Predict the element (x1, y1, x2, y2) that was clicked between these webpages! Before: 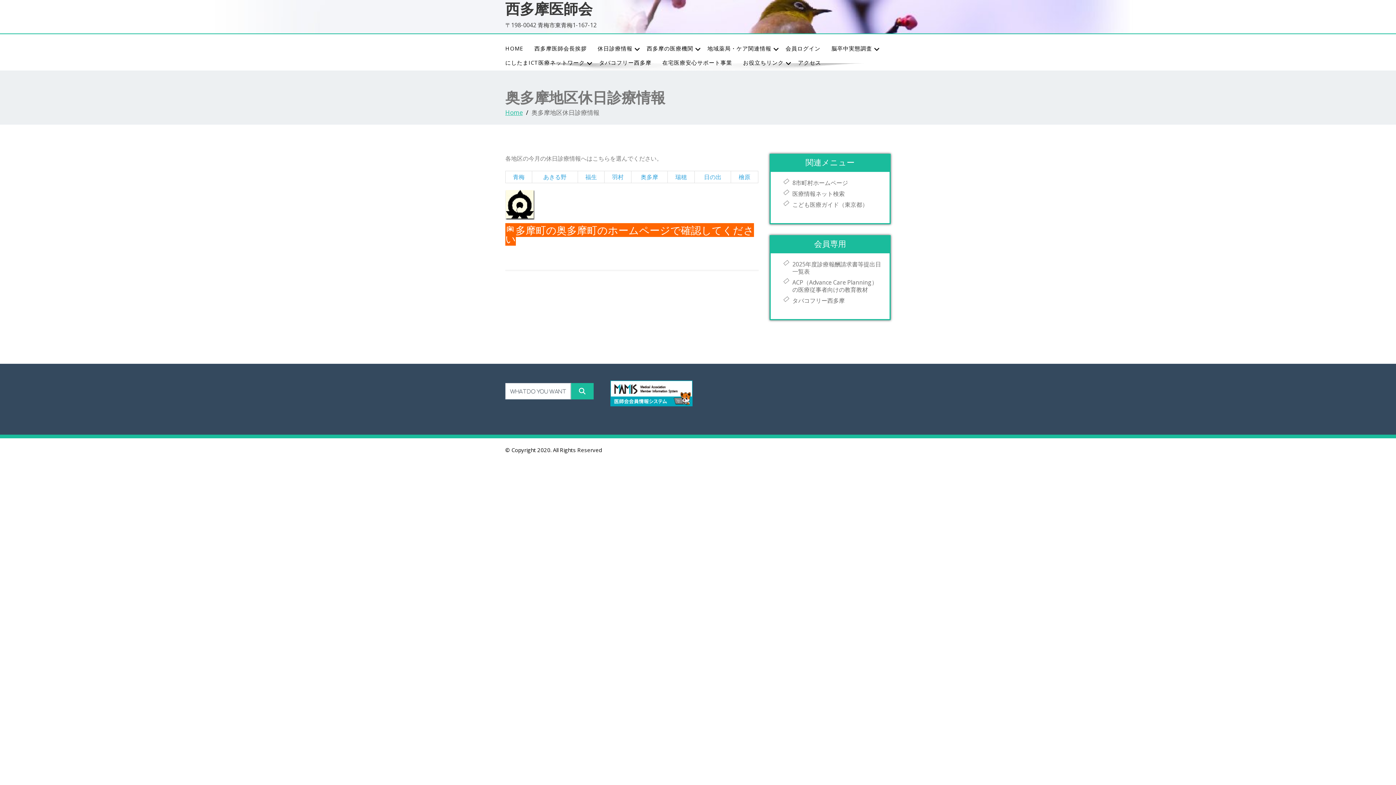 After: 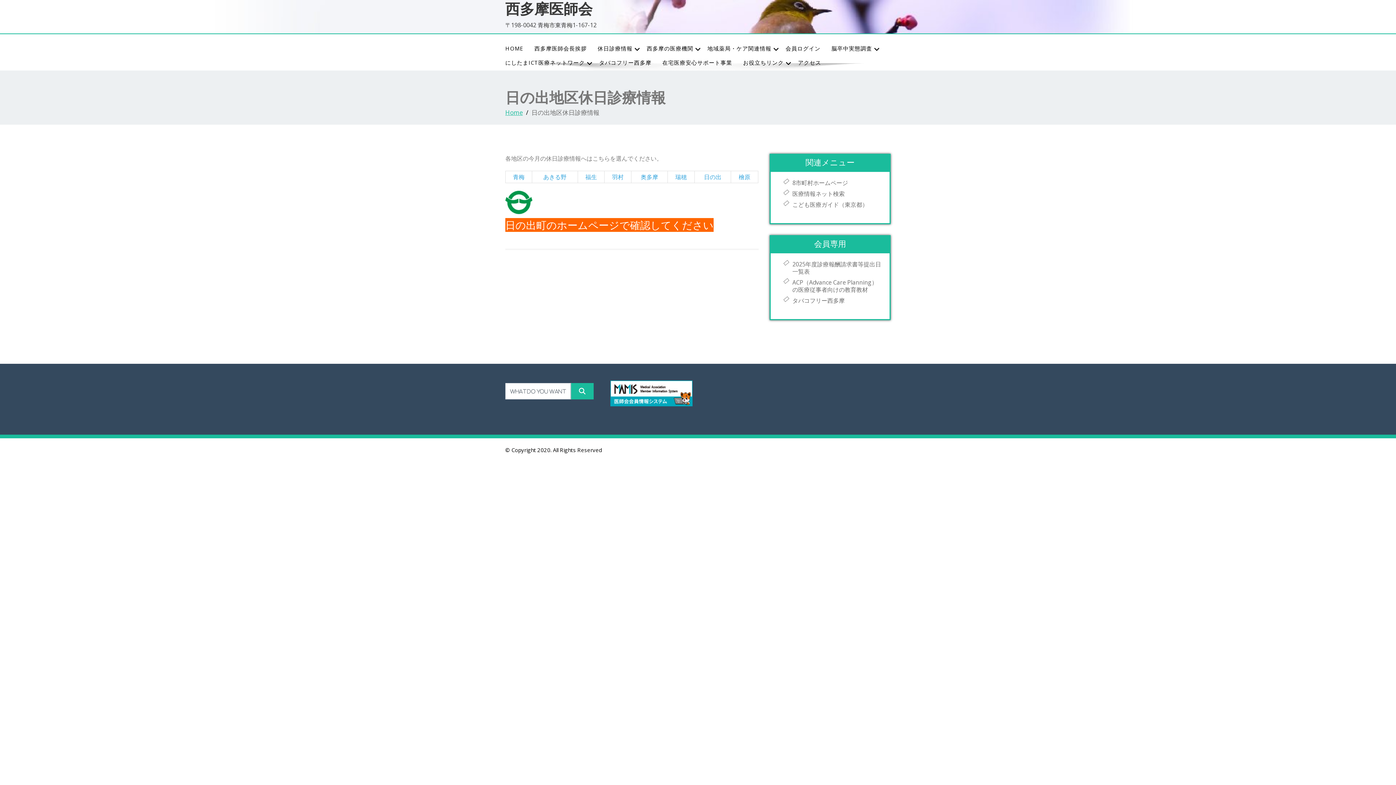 Action: bbox: (704, 174, 721, 180) label: 日の出